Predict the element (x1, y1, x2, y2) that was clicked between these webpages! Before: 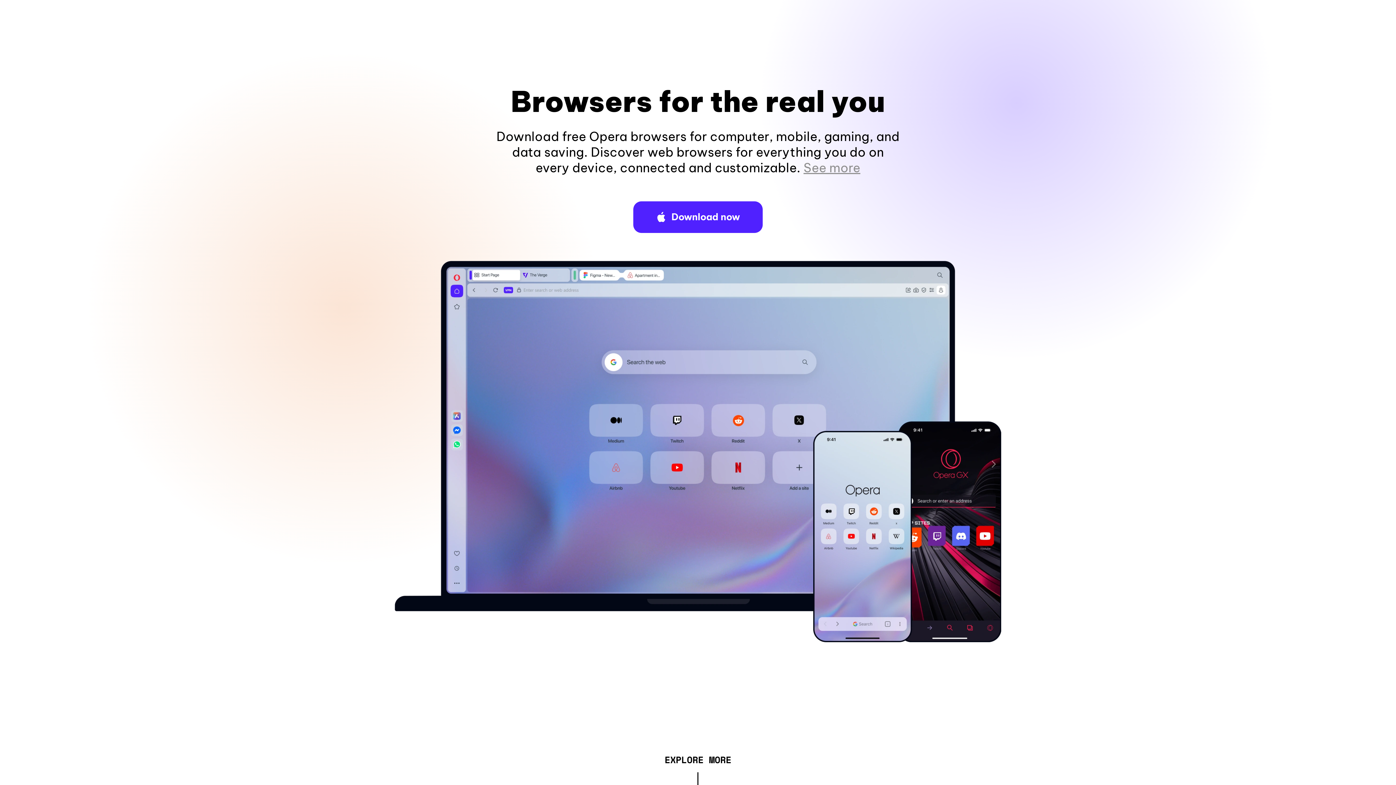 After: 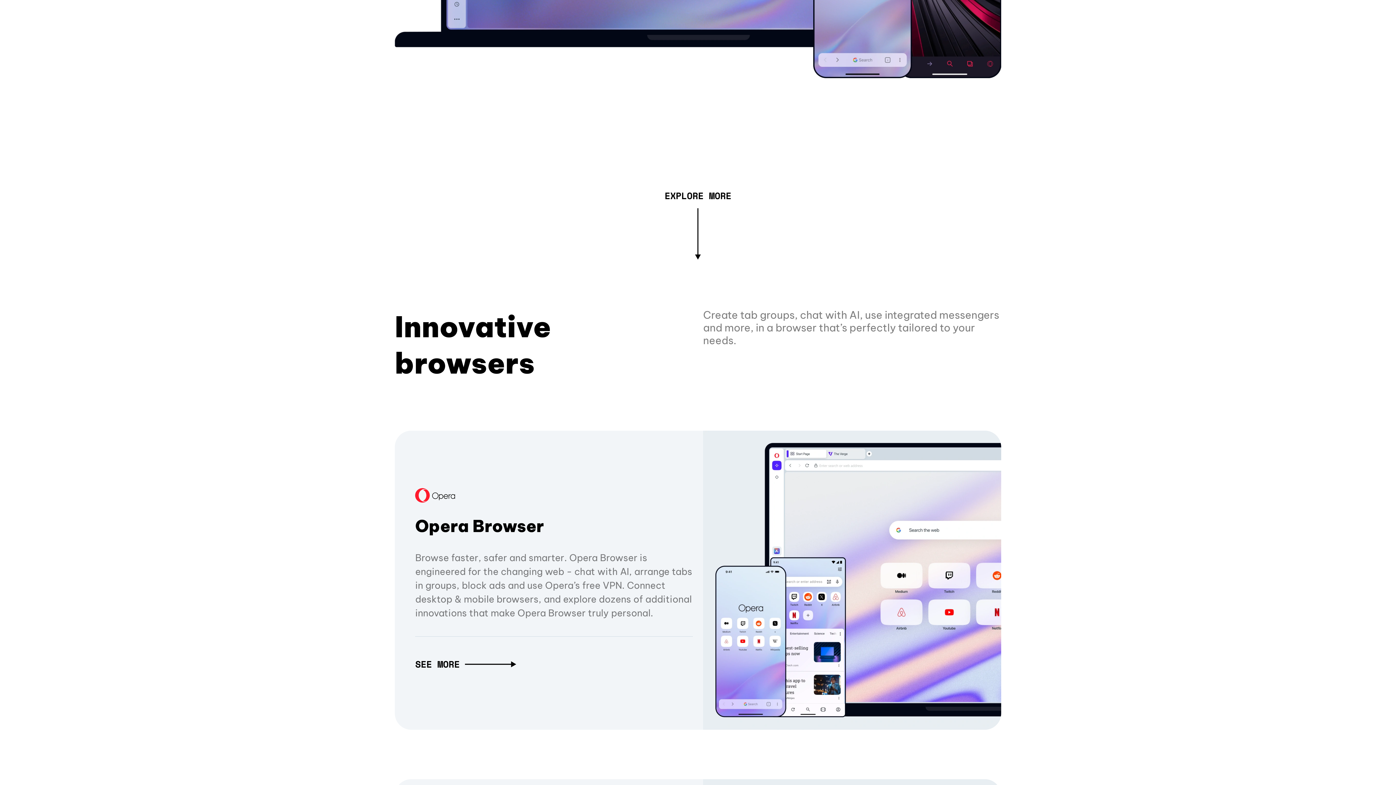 Action: bbox: (803, 160, 860, 175) label: See more